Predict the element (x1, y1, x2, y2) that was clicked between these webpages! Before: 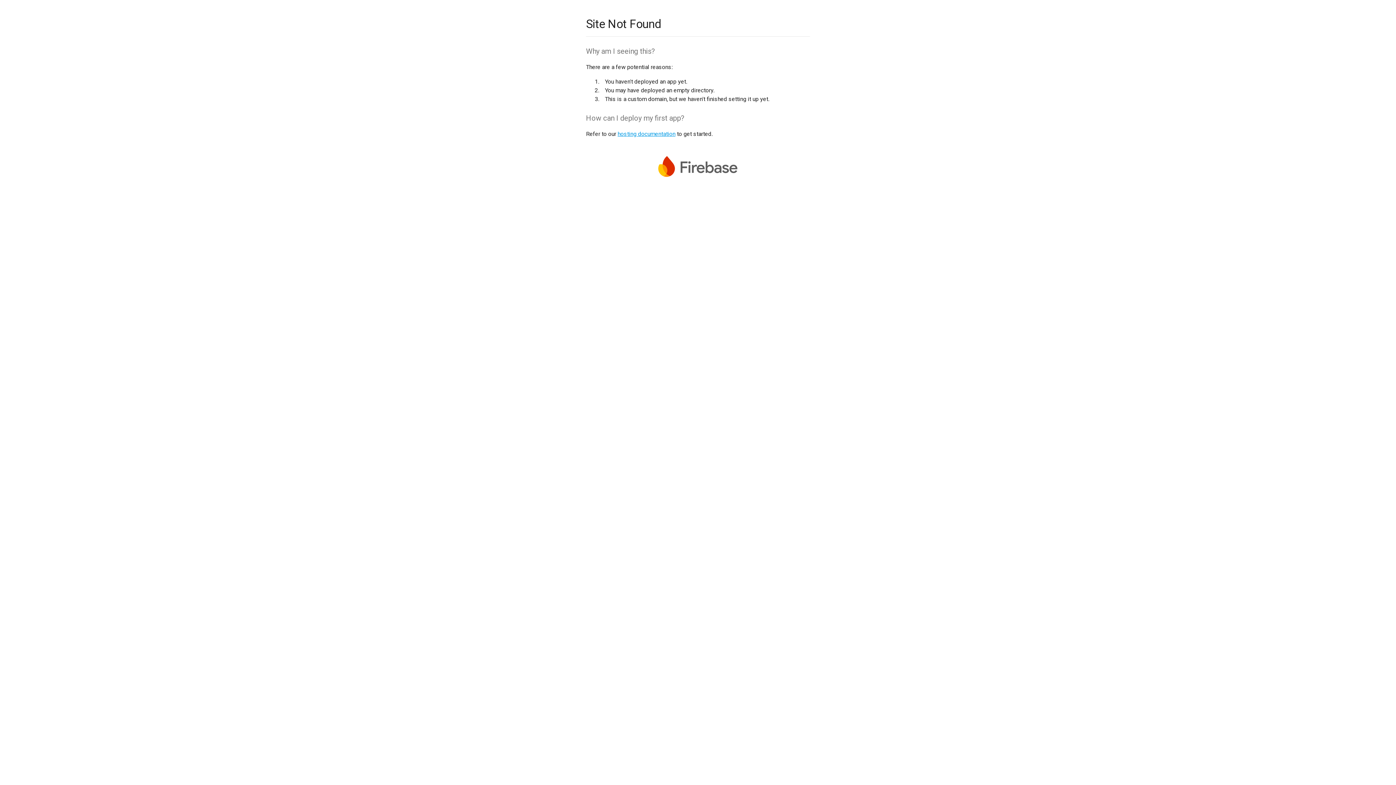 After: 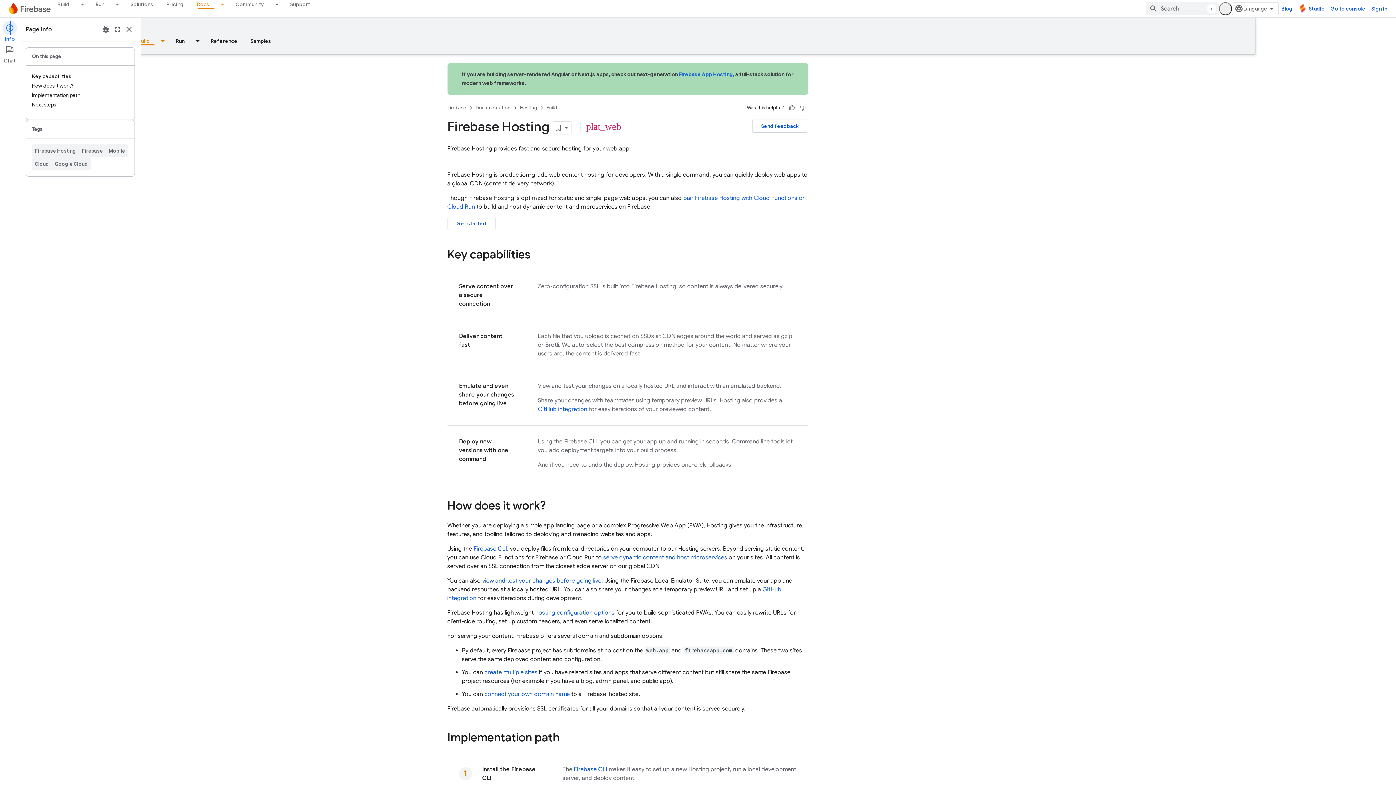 Action: bbox: (617, 130, 675, 137) label: hosting documentation